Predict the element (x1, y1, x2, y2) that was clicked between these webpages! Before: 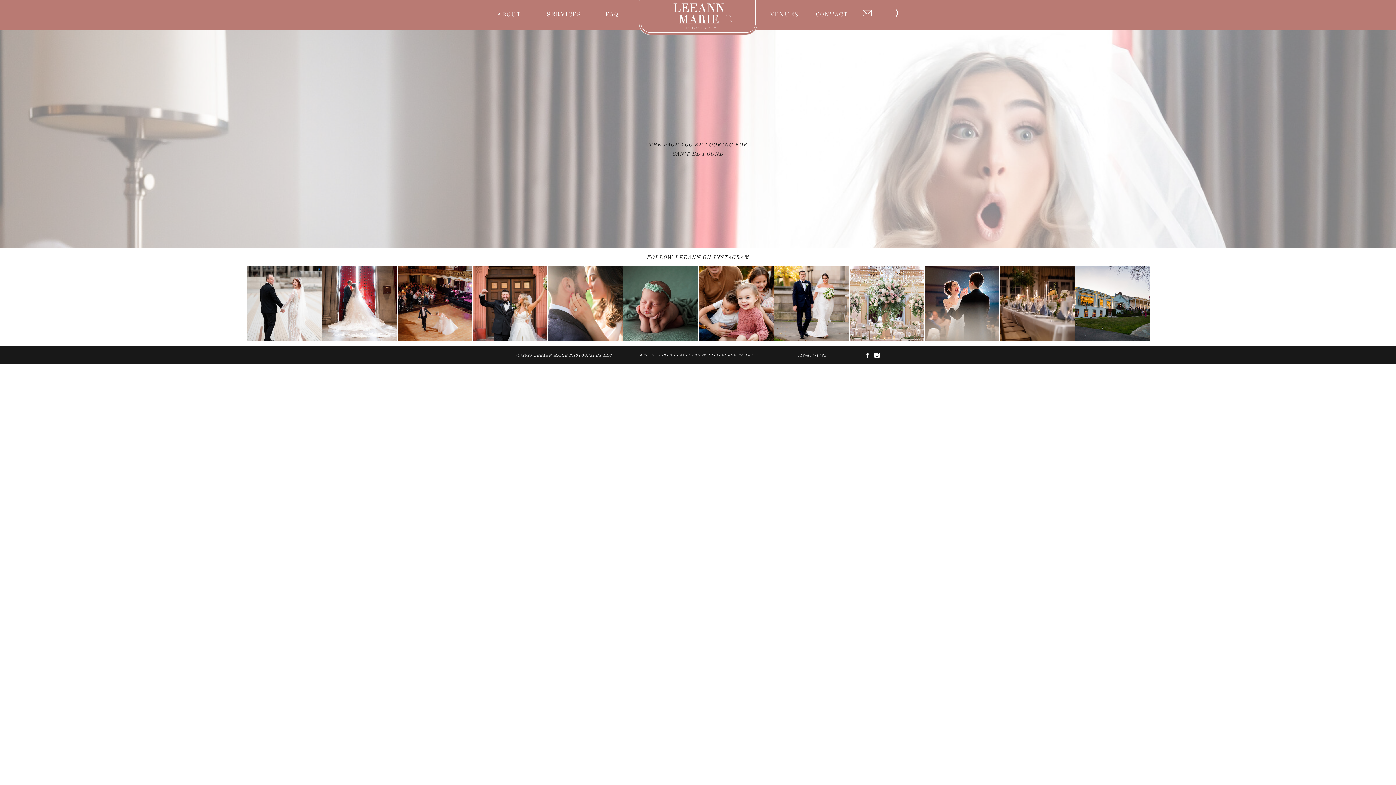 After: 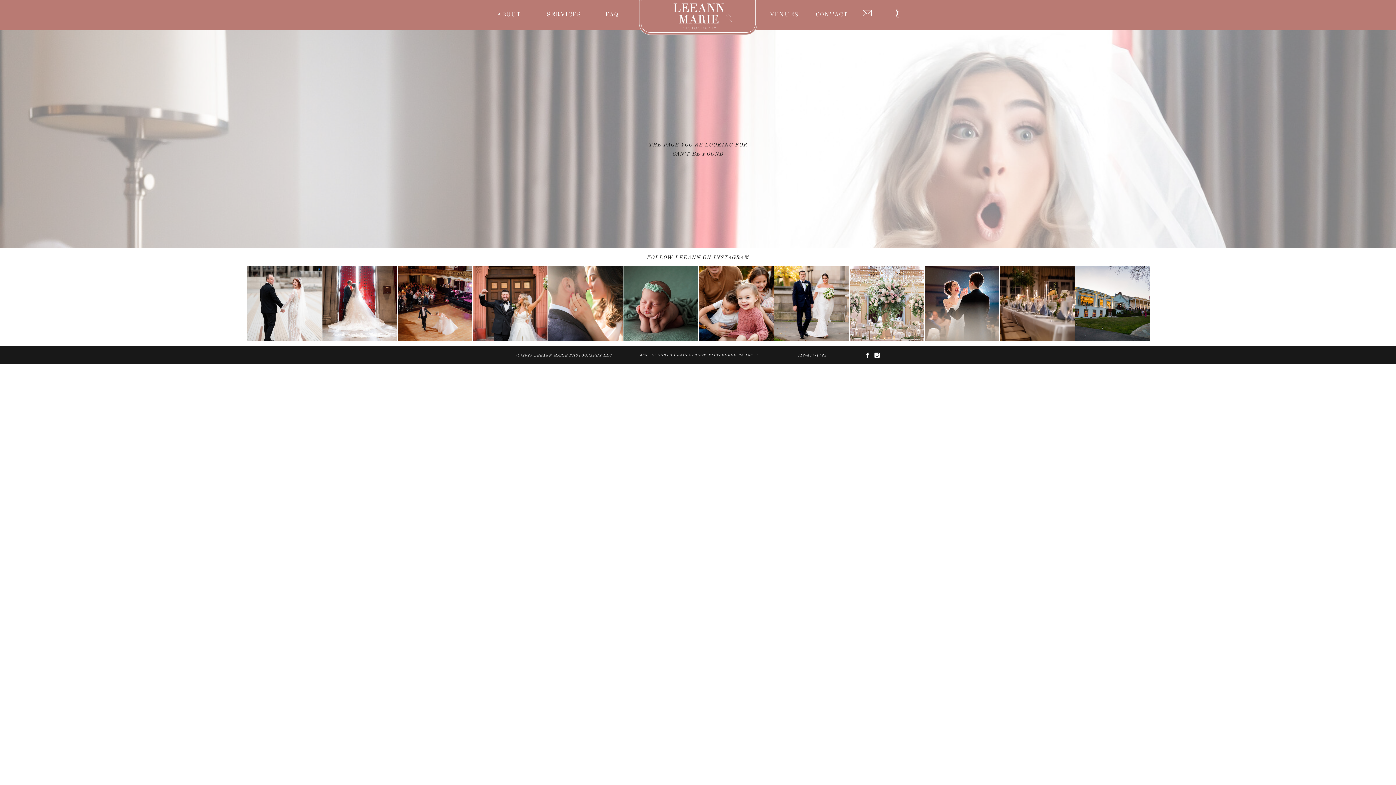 Action: bbox: (699, 266, 773, 341)